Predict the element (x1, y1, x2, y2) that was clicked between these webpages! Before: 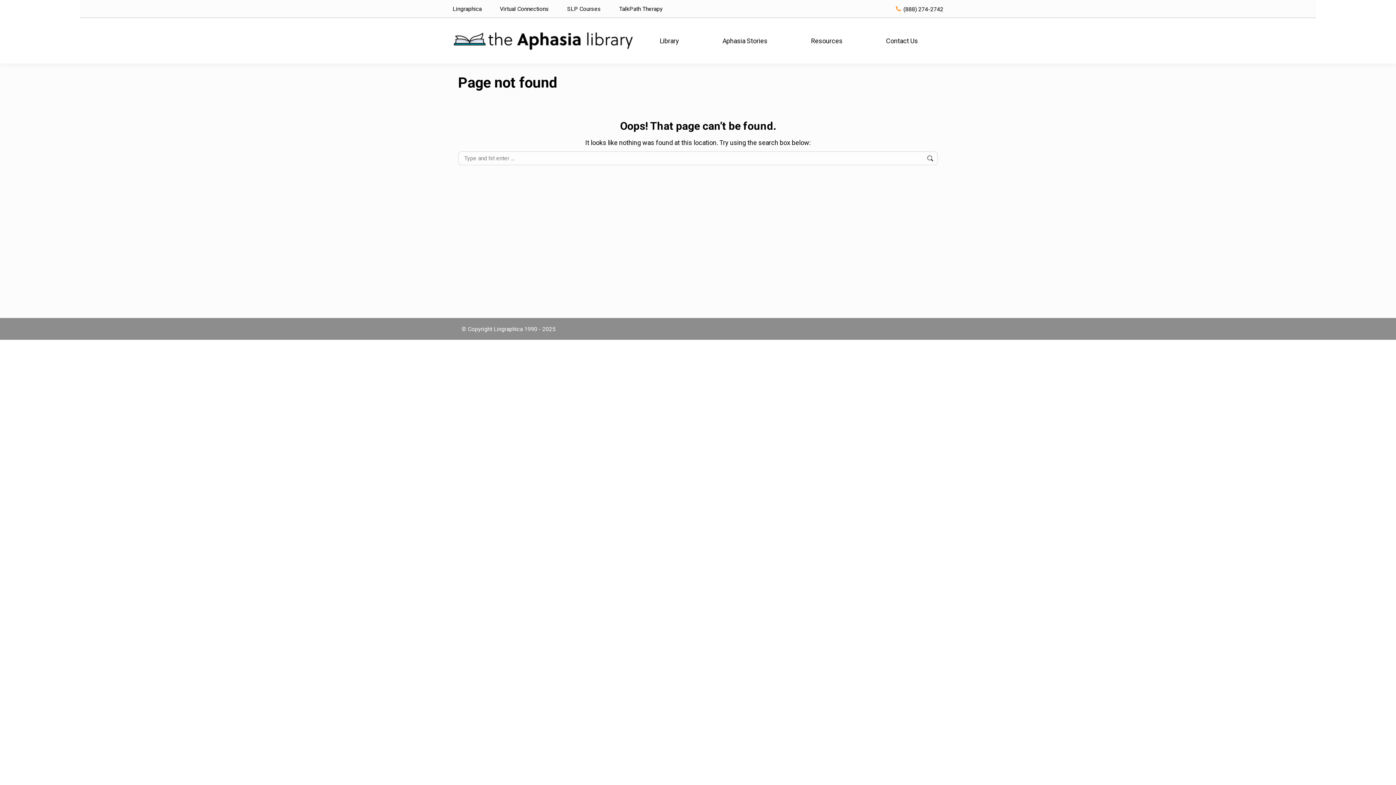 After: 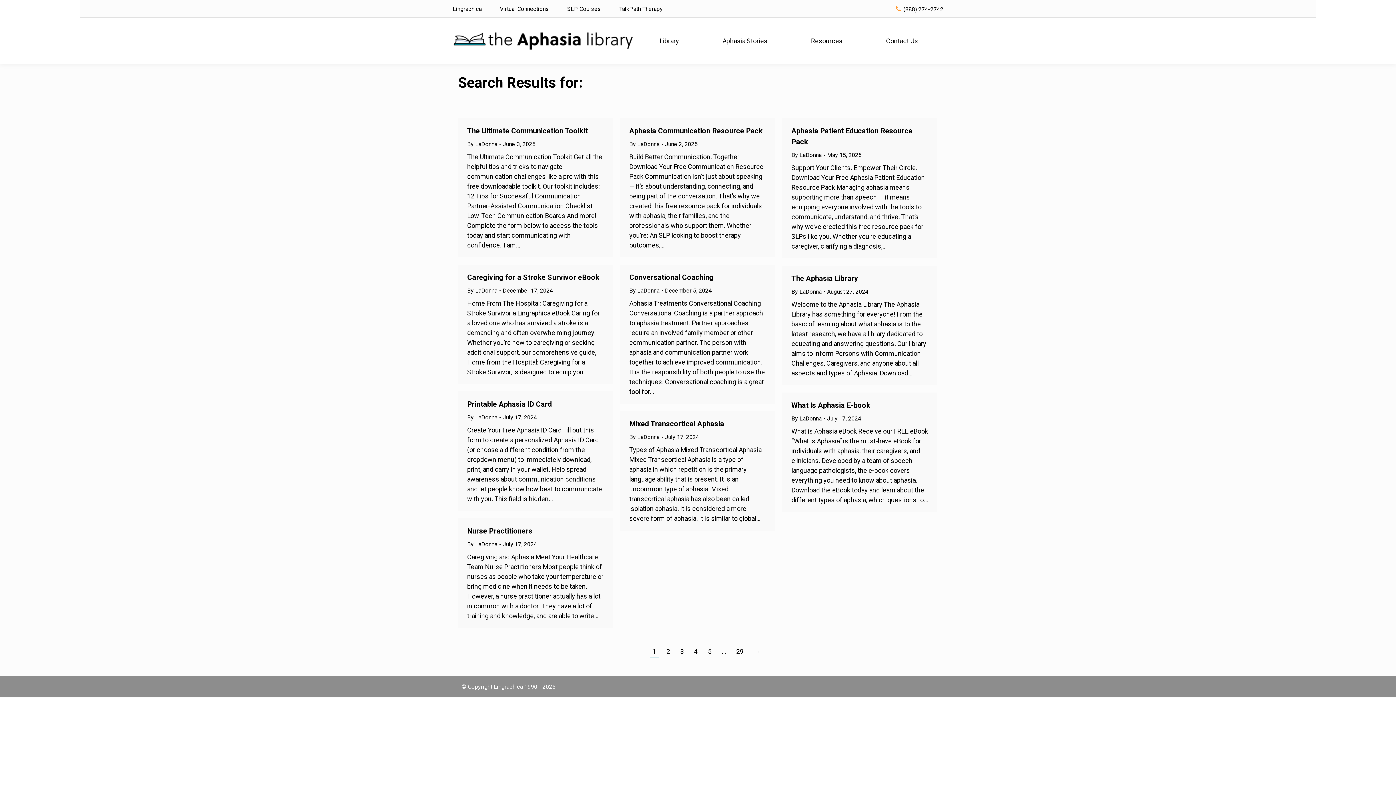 Action: bbox: (926, 151, 934, 165)